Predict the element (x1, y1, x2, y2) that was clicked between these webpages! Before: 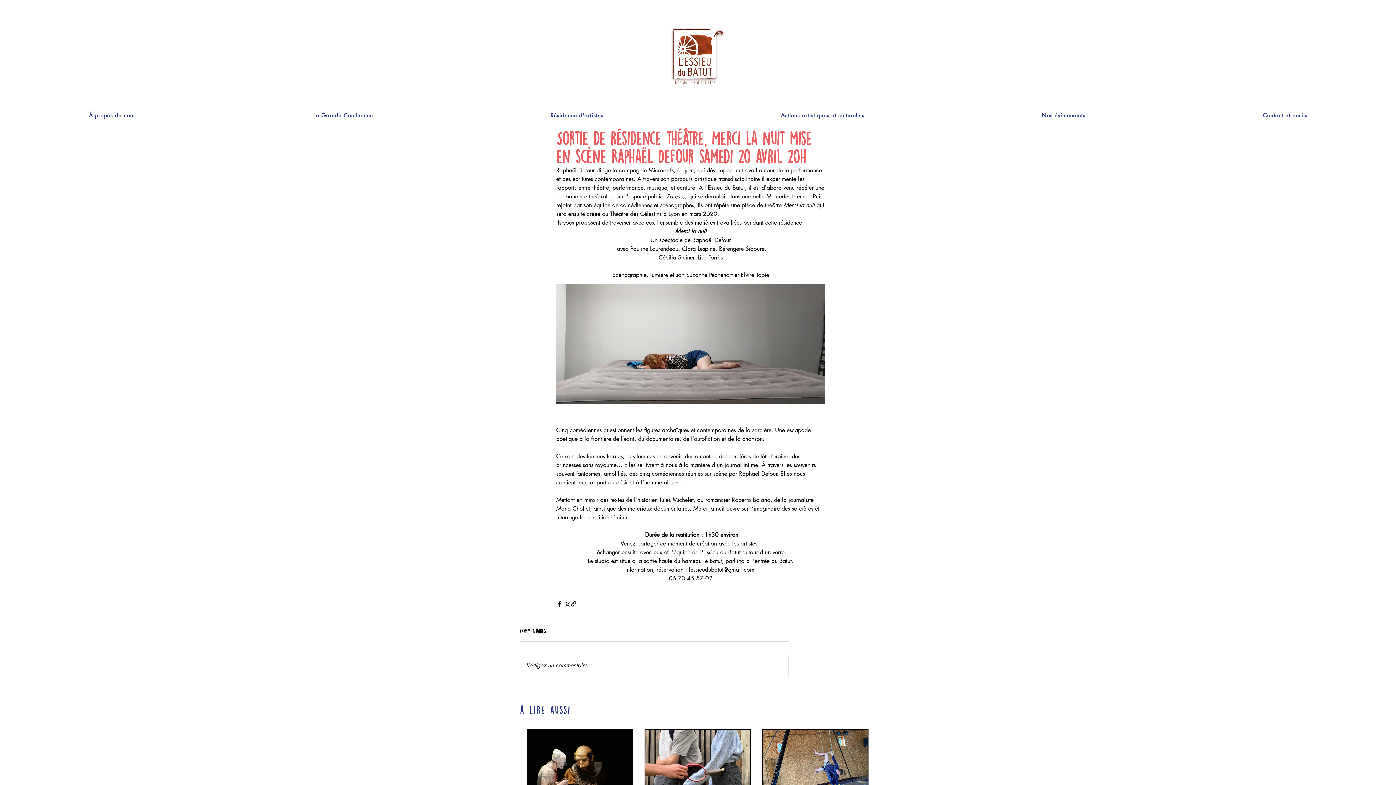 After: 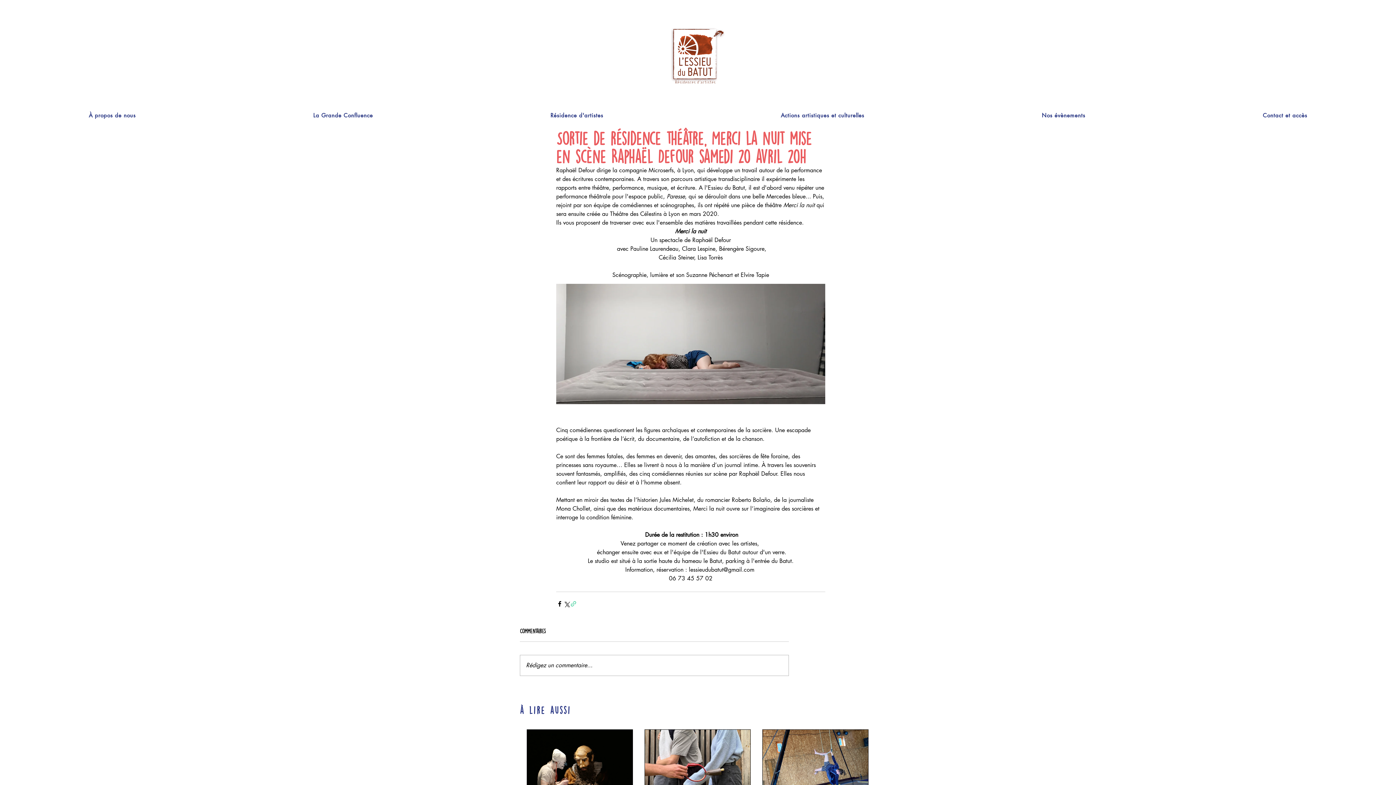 Action: bbox: (570, 600, 577, 607) label: Partager via le lien